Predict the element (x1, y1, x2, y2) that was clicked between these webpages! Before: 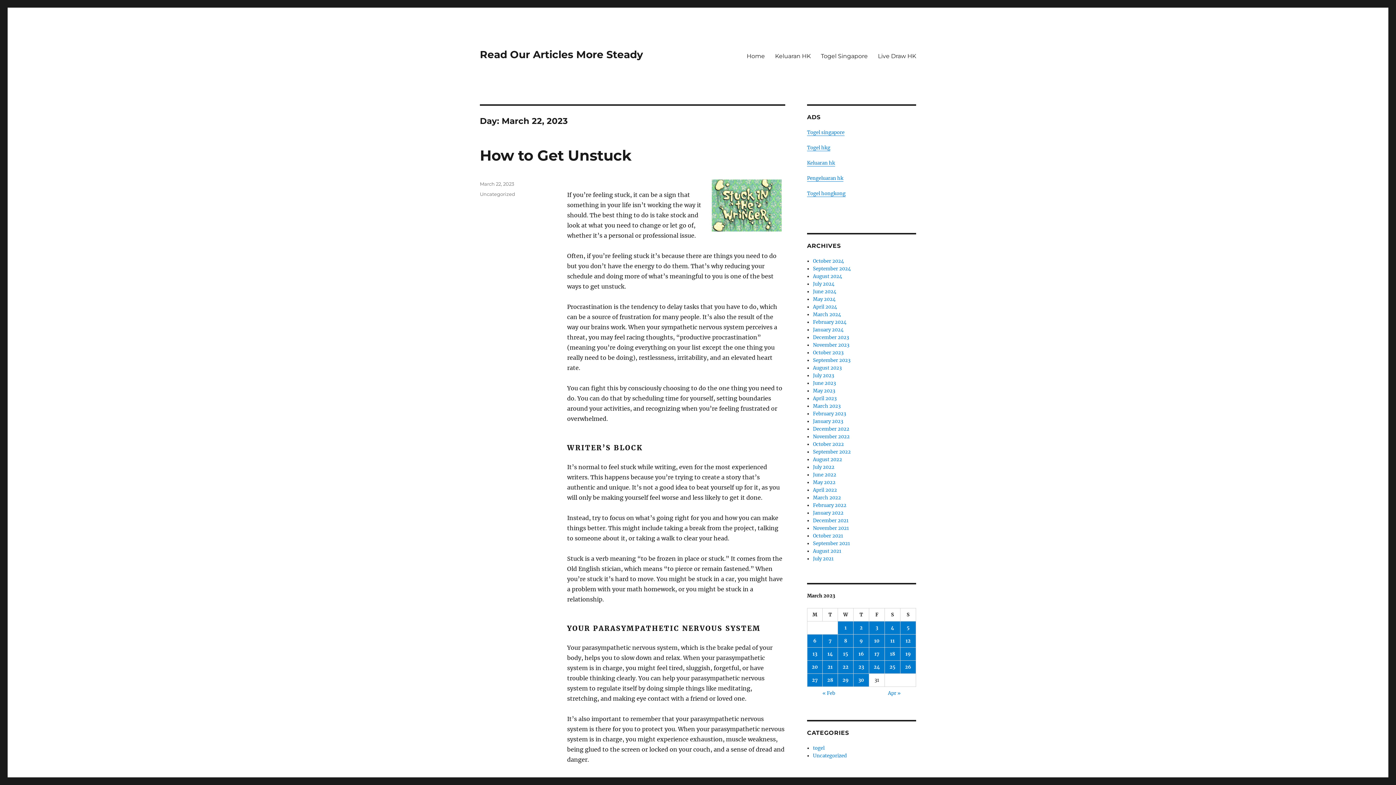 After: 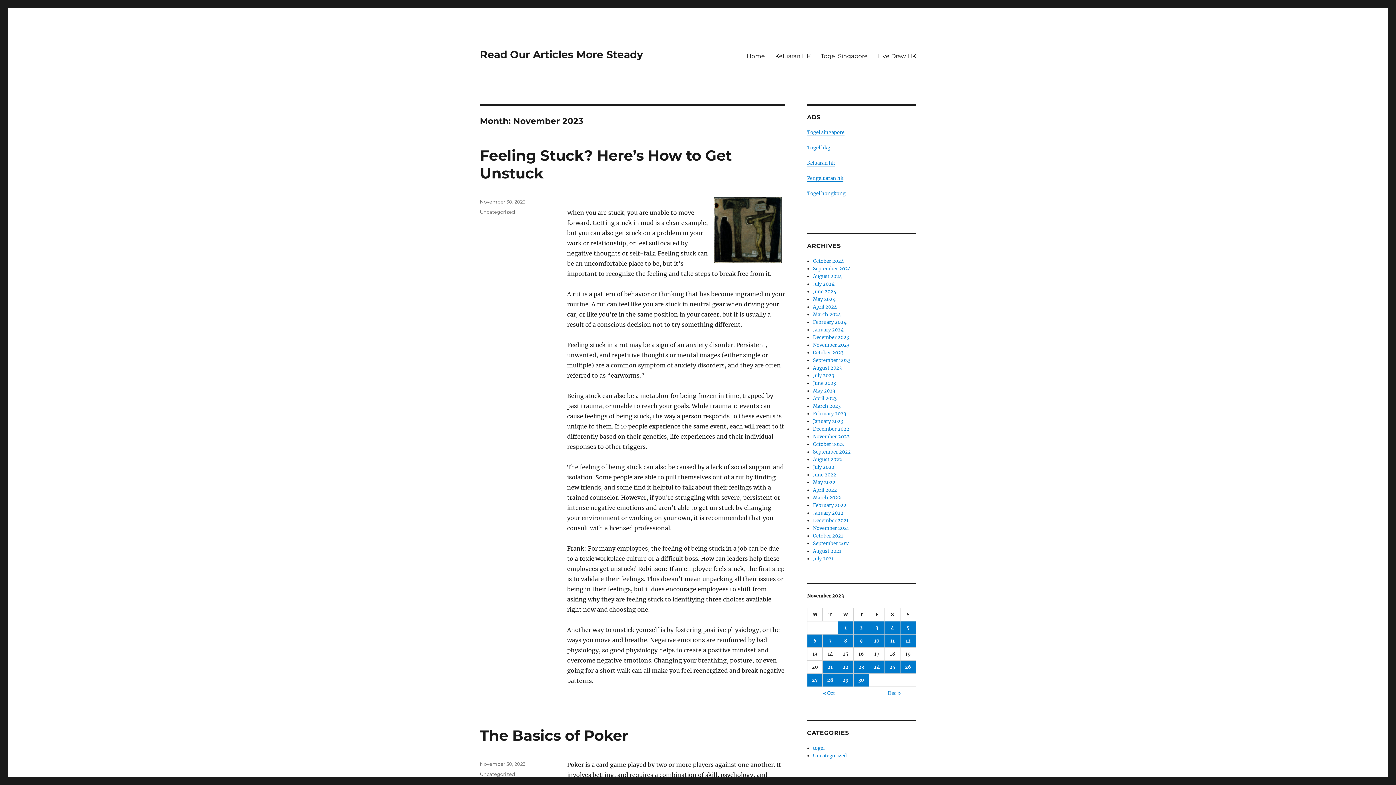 Action: label: November 2023 bbox: (813, 342, 849, 348)